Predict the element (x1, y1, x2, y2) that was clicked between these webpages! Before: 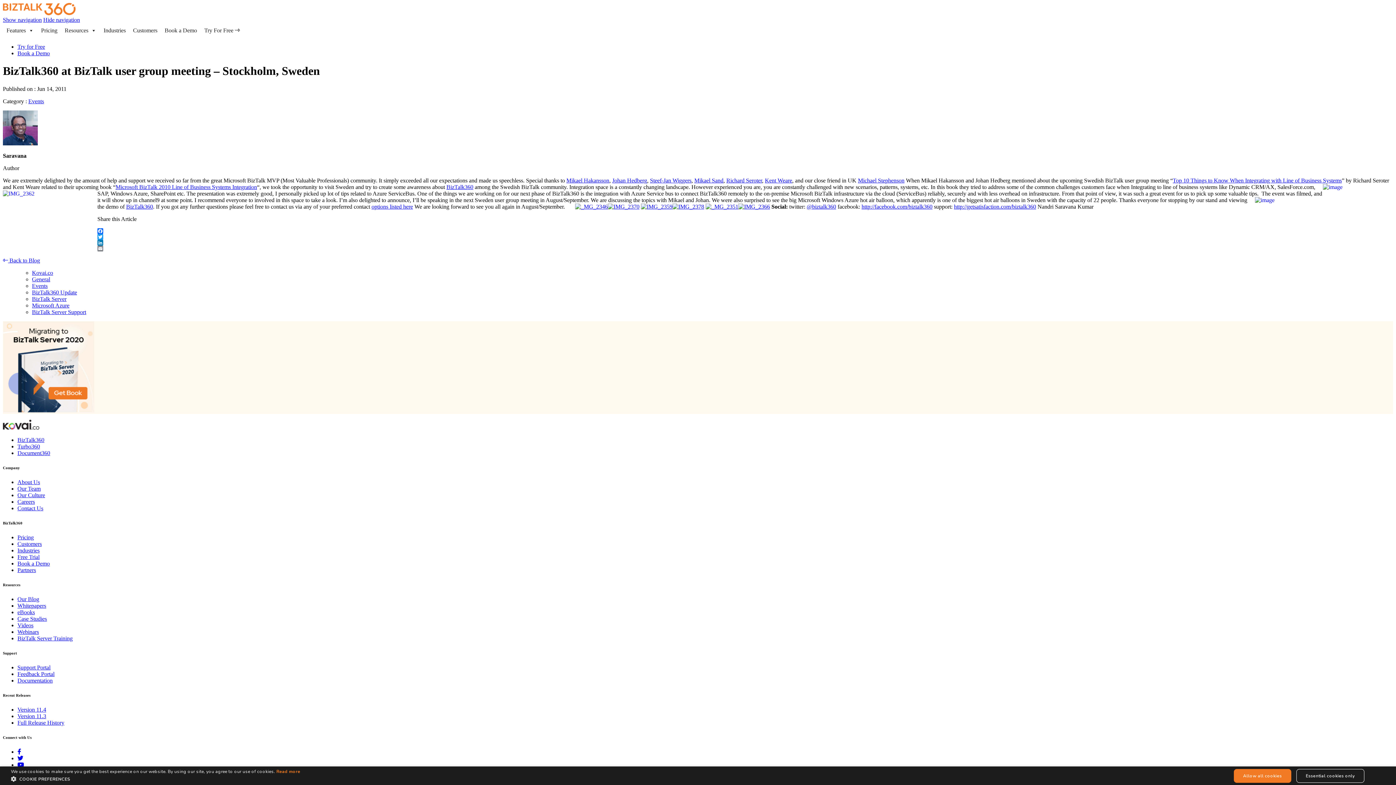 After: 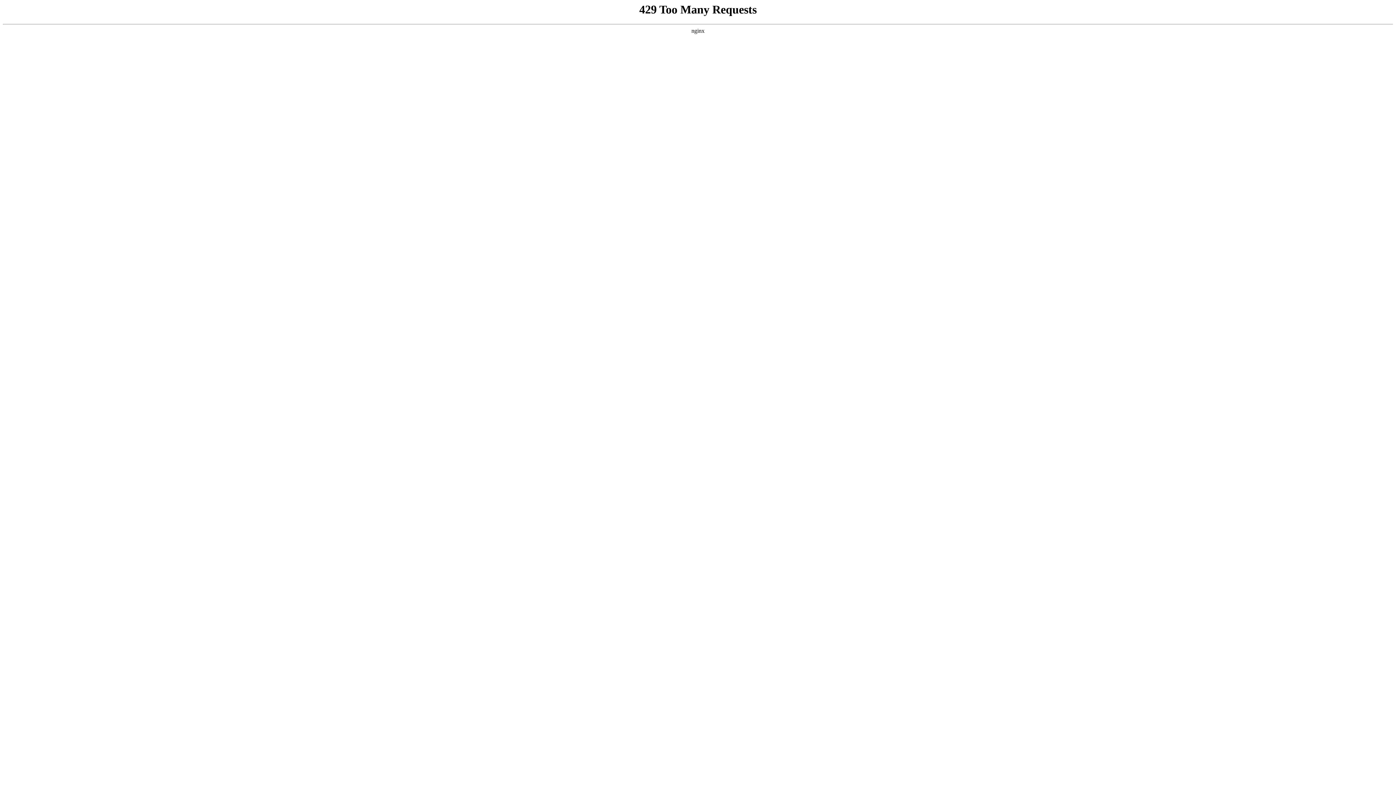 Action: label: BizTalk Server Support bbox: (32, 309, 86, 315)